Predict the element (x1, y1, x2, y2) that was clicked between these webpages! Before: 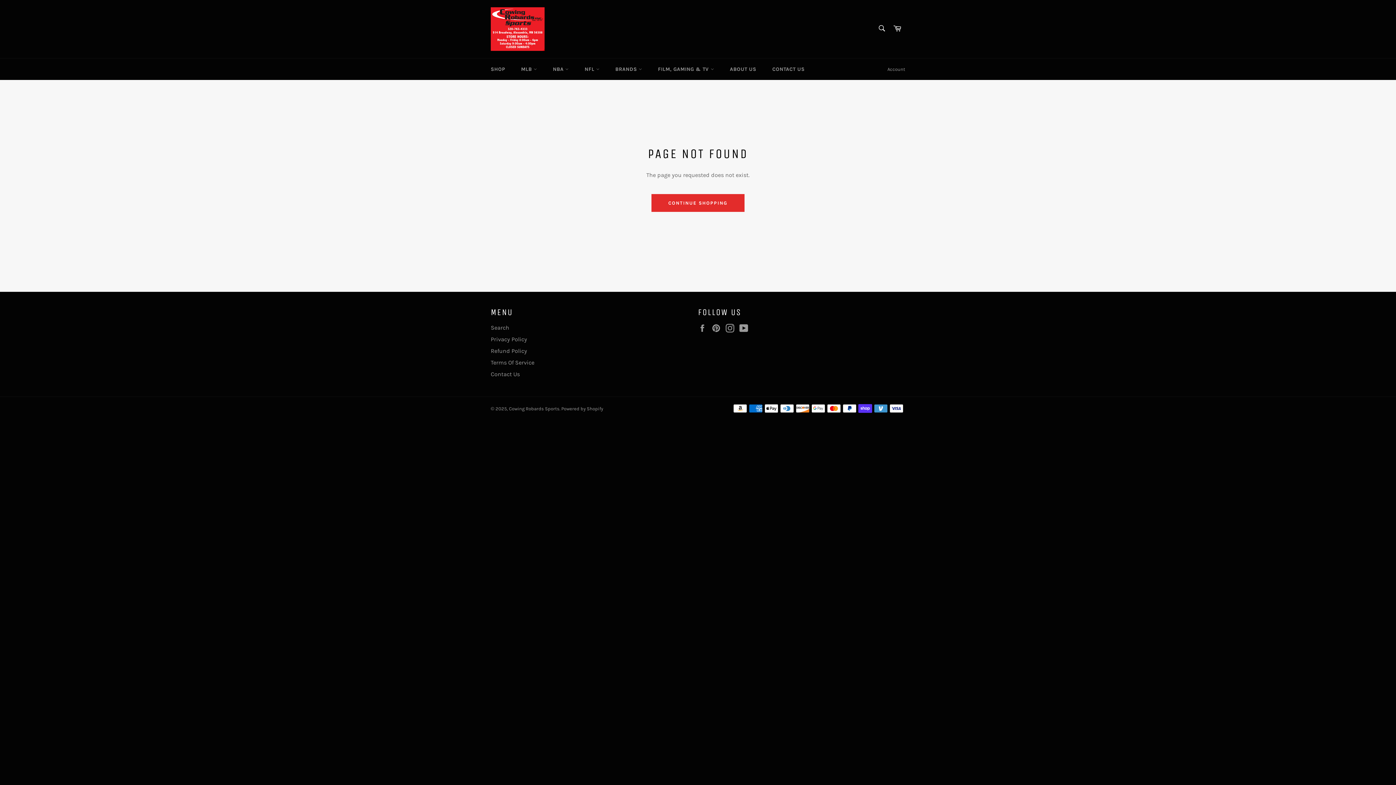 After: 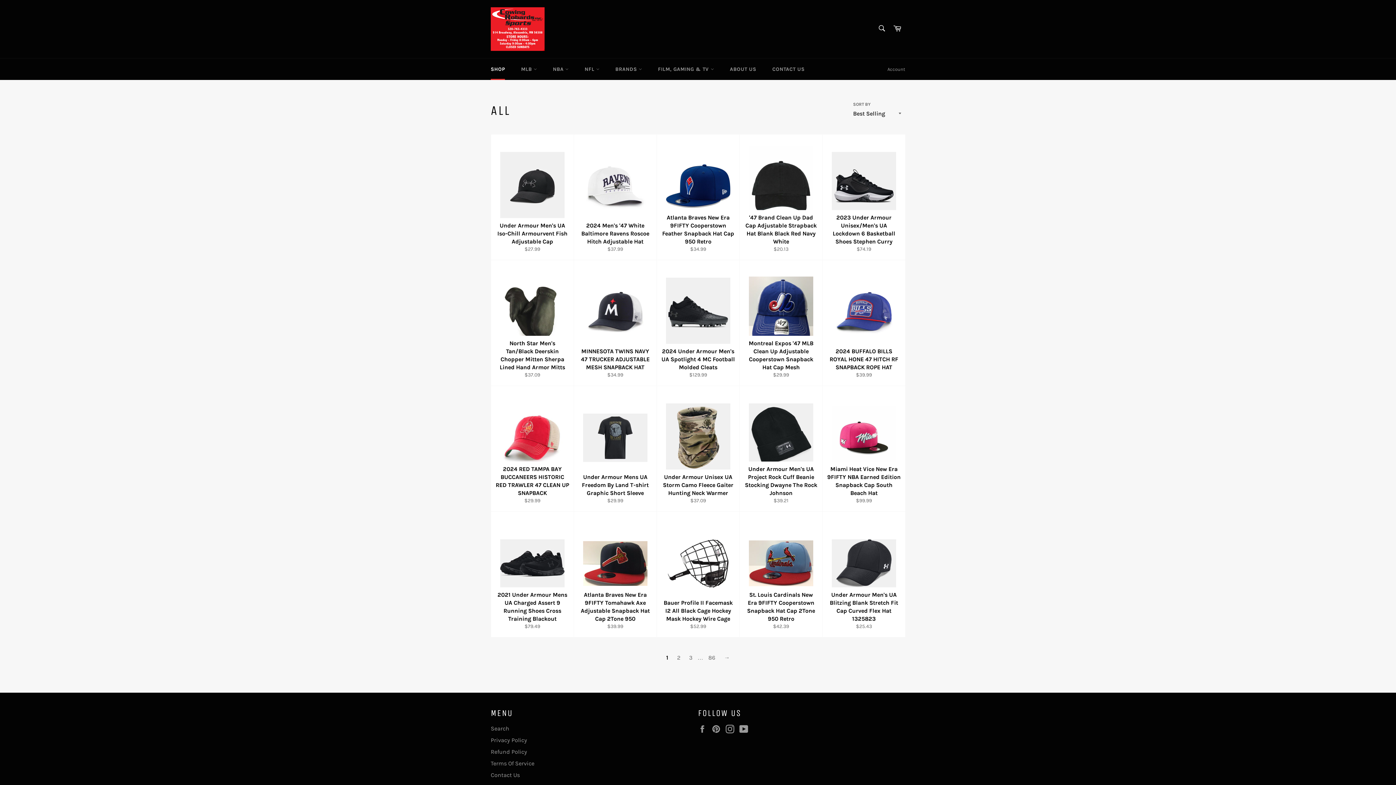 Action: bbox: (483, 58, 512, 80) label: SHOP